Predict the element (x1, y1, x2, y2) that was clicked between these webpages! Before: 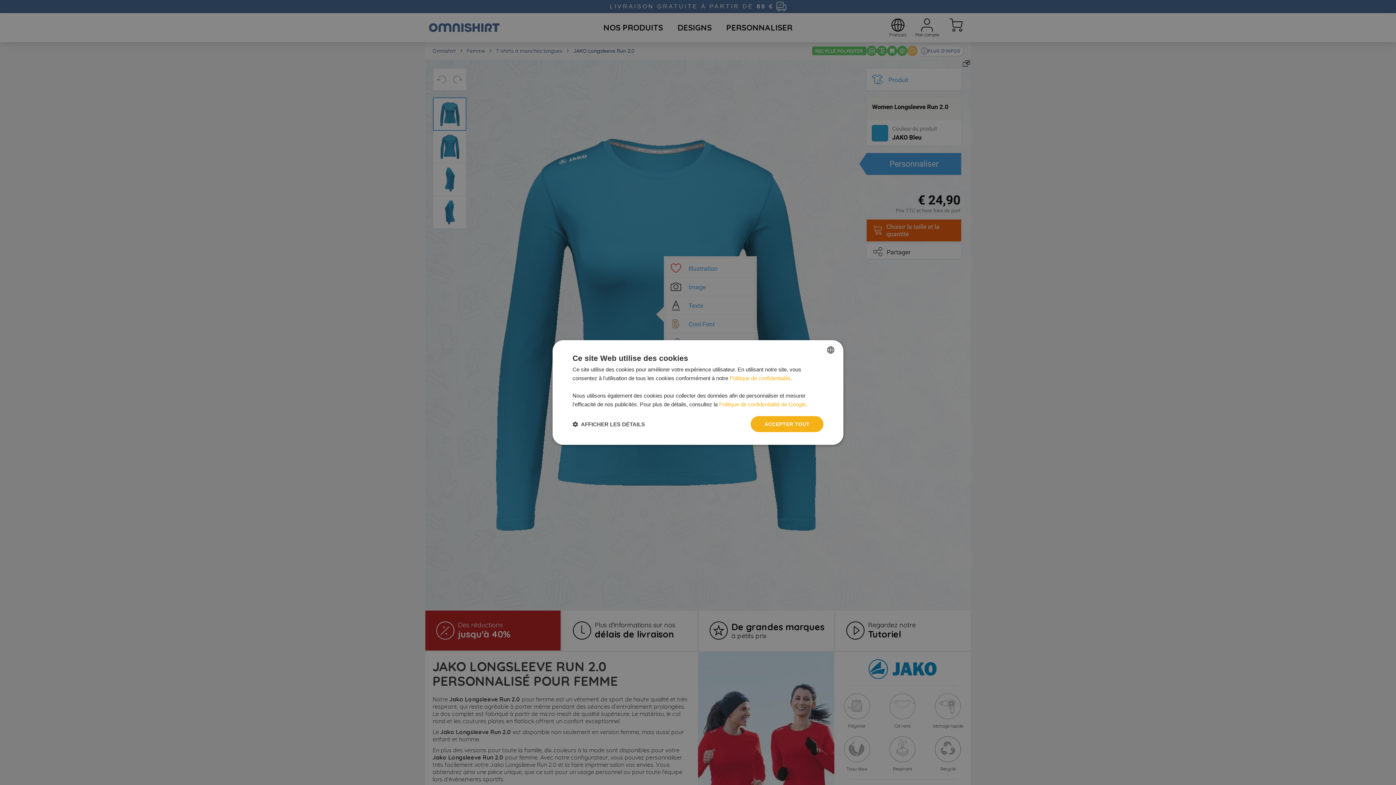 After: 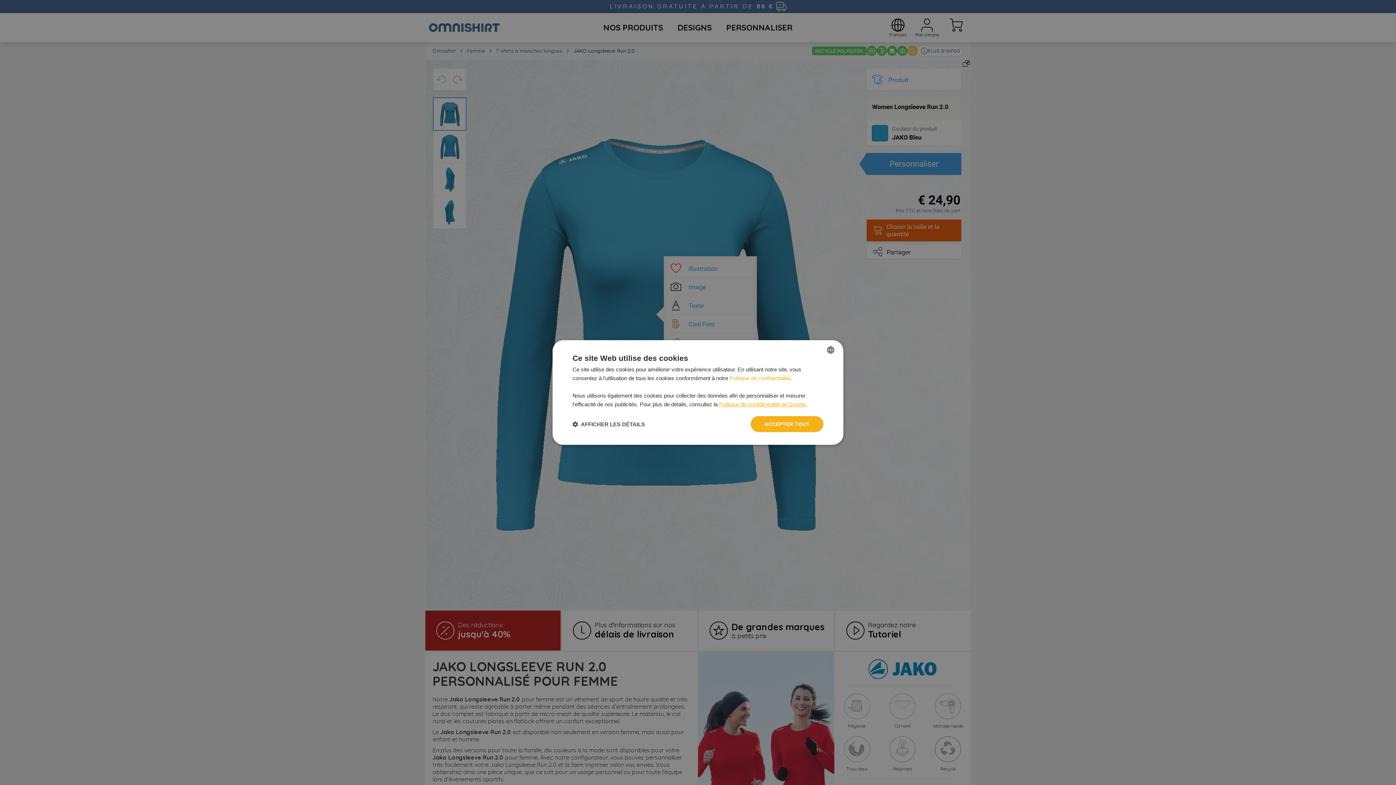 Action: bbox: (719, 401, 805, 407) label: Politique de confidentialité de Google